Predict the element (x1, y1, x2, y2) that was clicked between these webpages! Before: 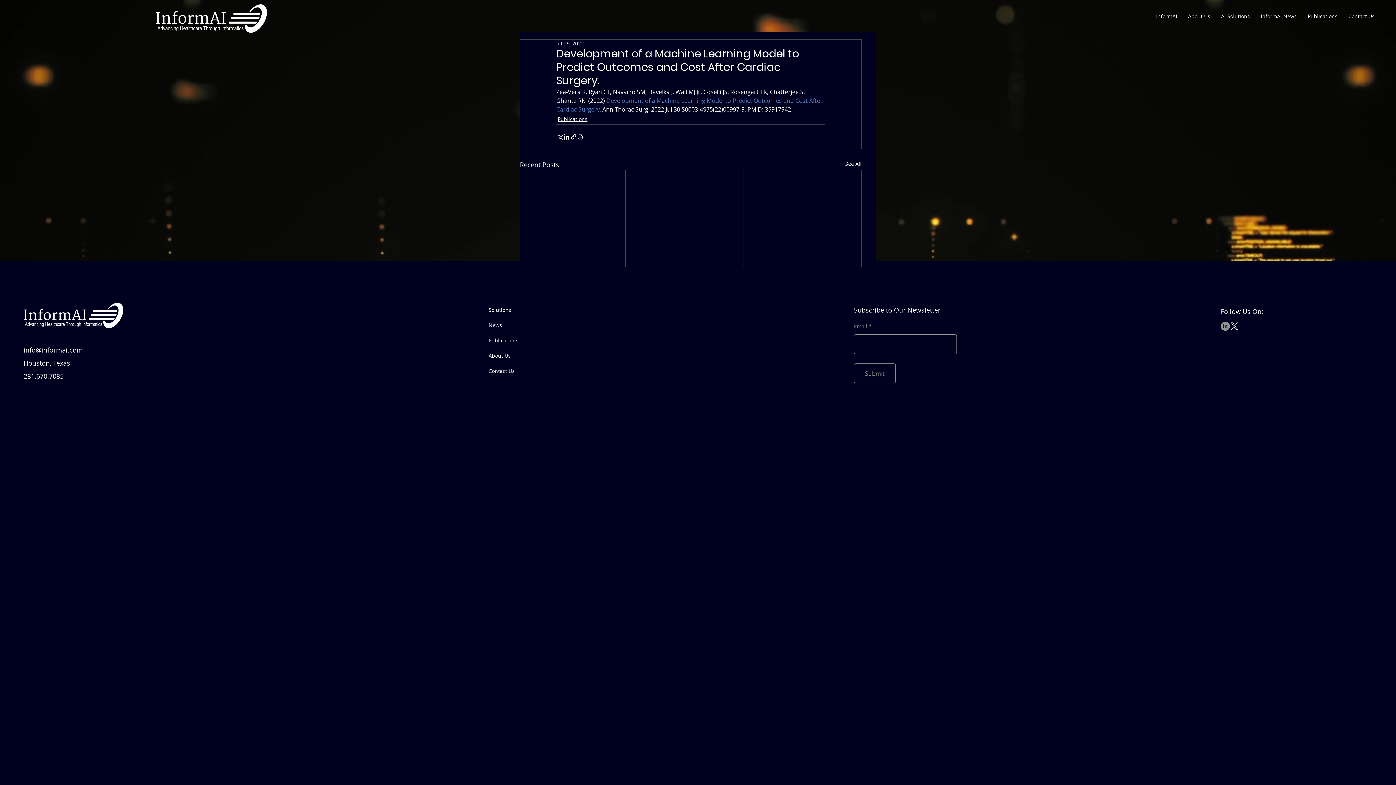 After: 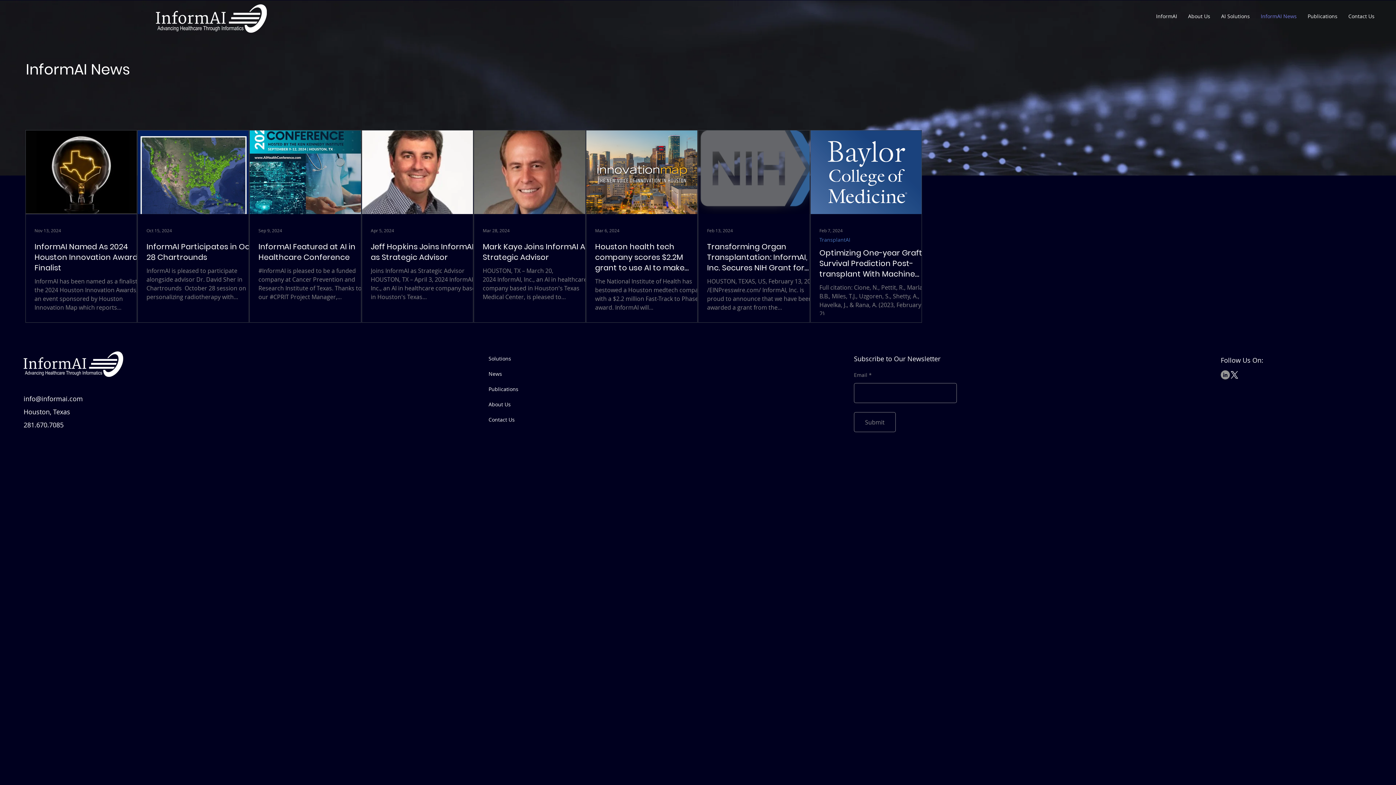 Action: label: See All bbox: (845, 160, 861, 169)